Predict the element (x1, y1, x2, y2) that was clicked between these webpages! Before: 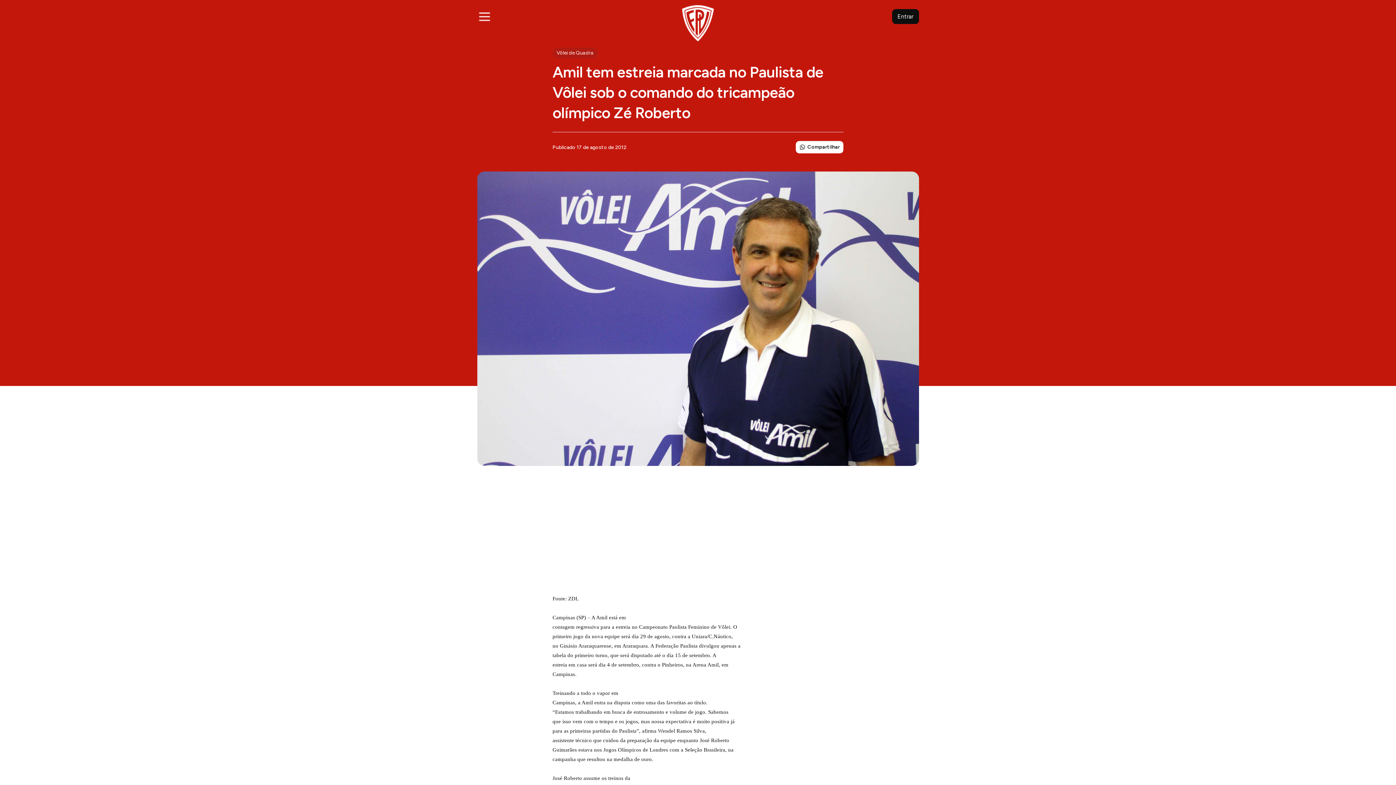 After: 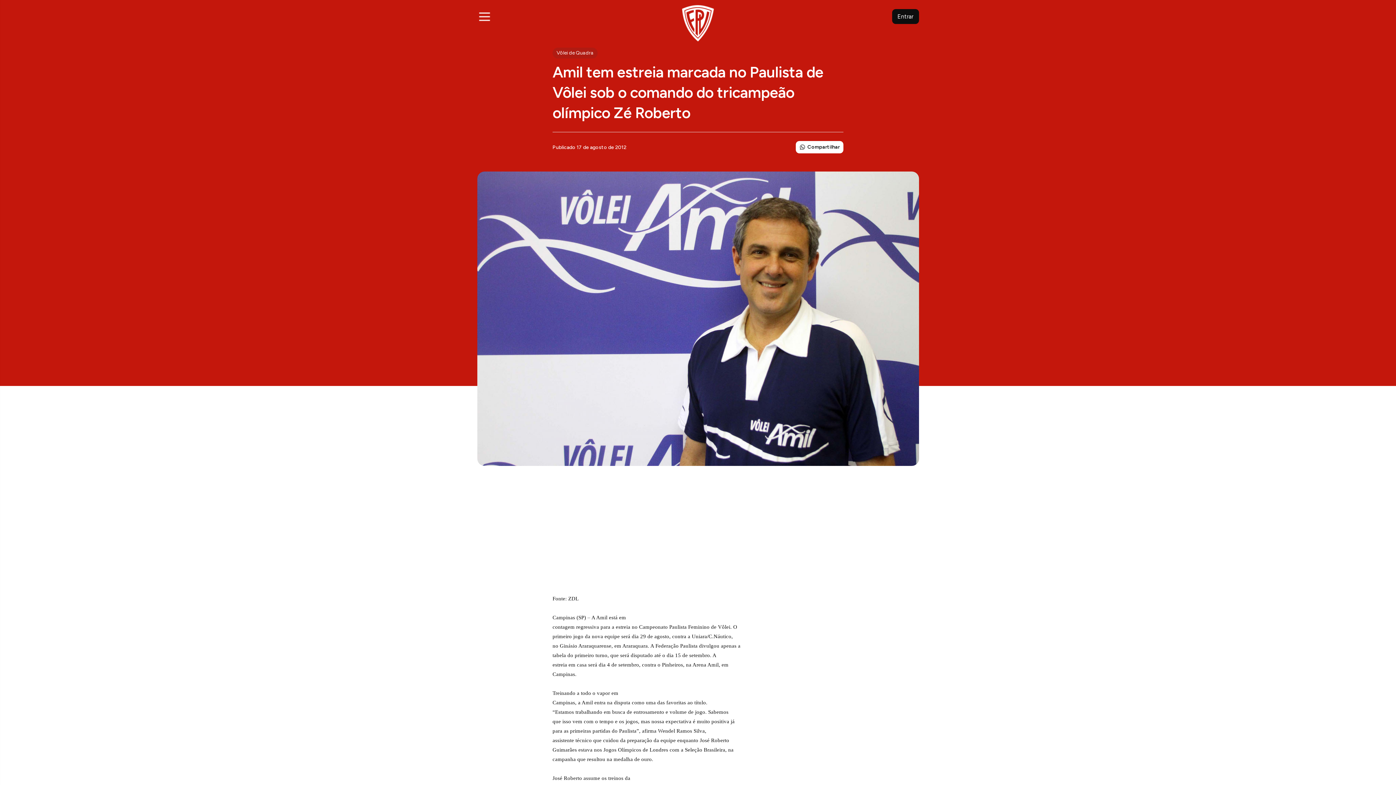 Action: bbox: (796, 141, 843, 153) label: Compartilhar